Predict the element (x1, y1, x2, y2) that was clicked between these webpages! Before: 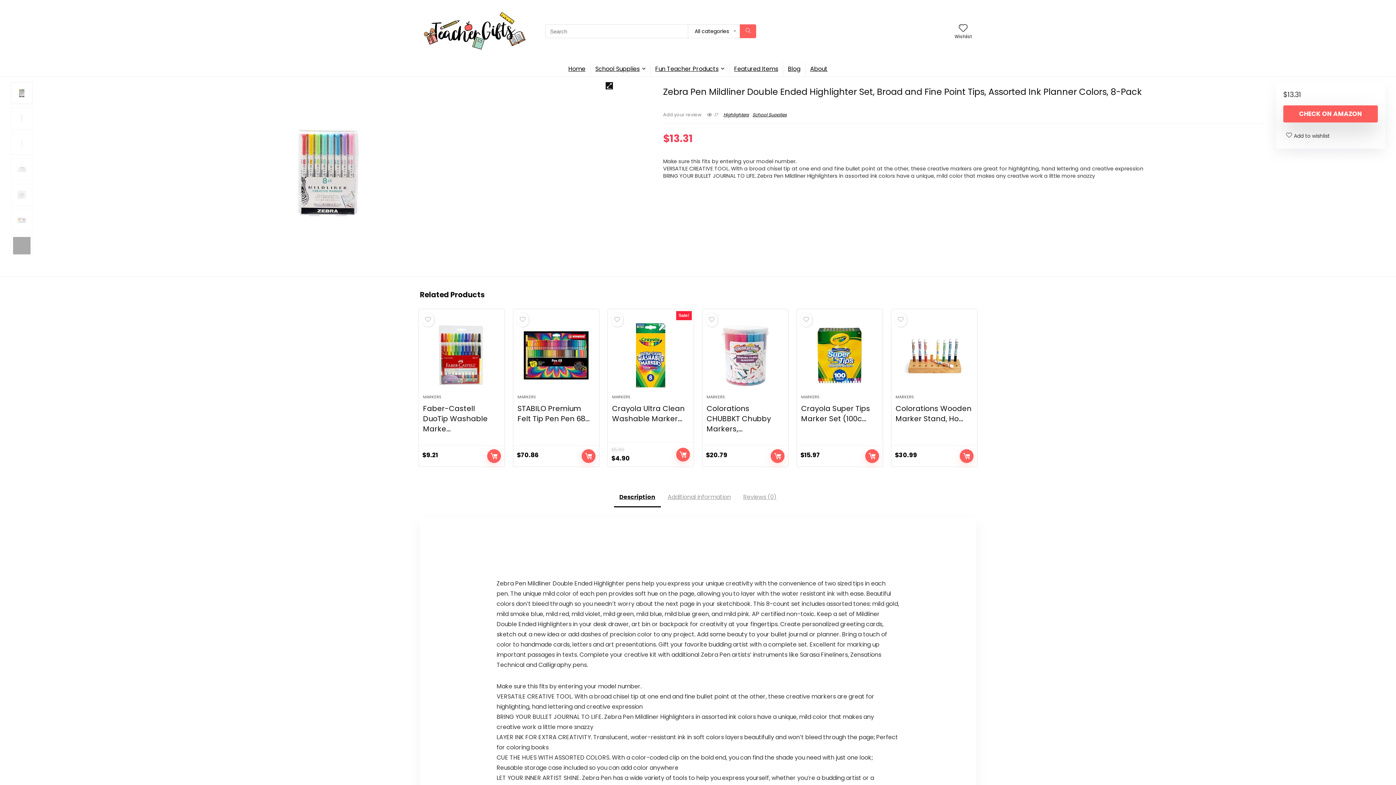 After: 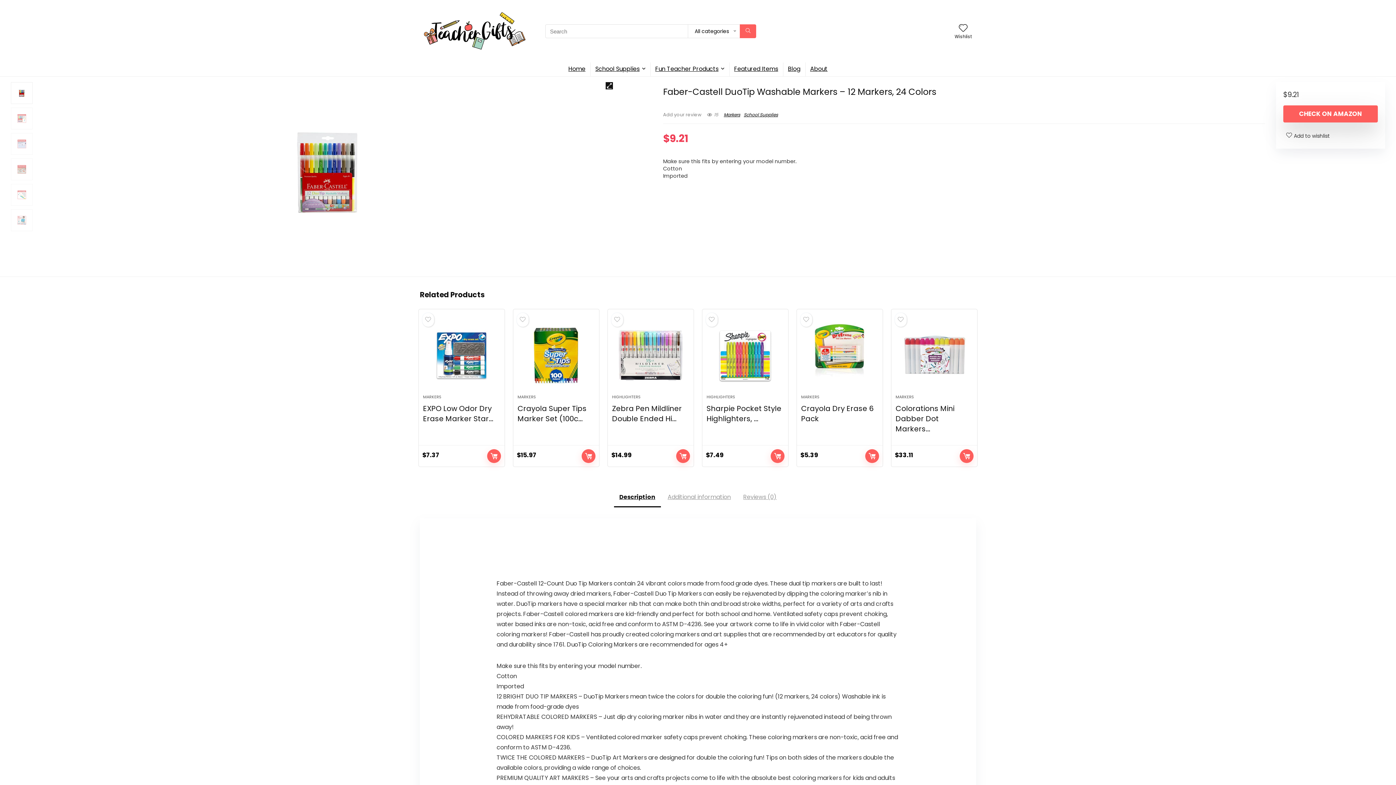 Action: bbox: (423, 403, 487, 434) label: Faber-Castell DuoTip Washable Marke...